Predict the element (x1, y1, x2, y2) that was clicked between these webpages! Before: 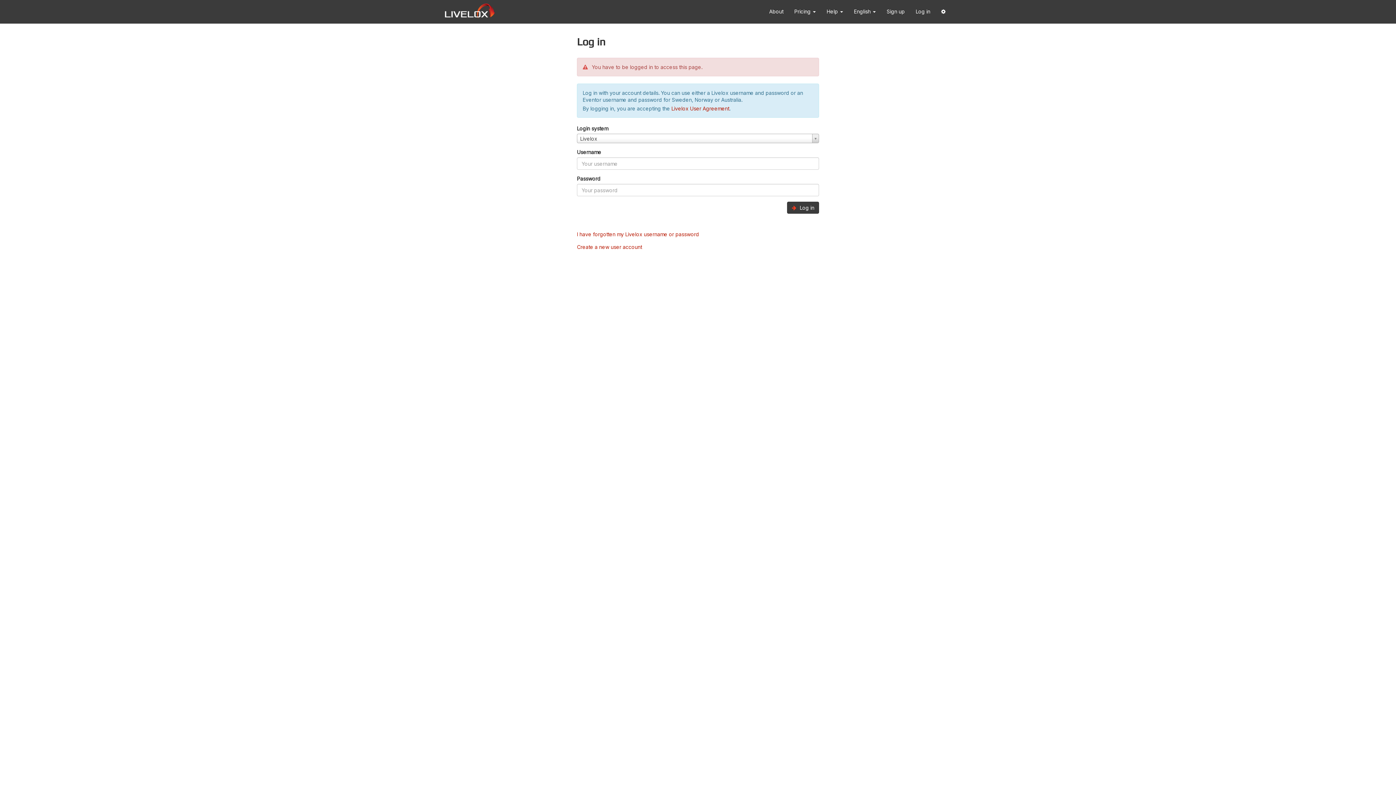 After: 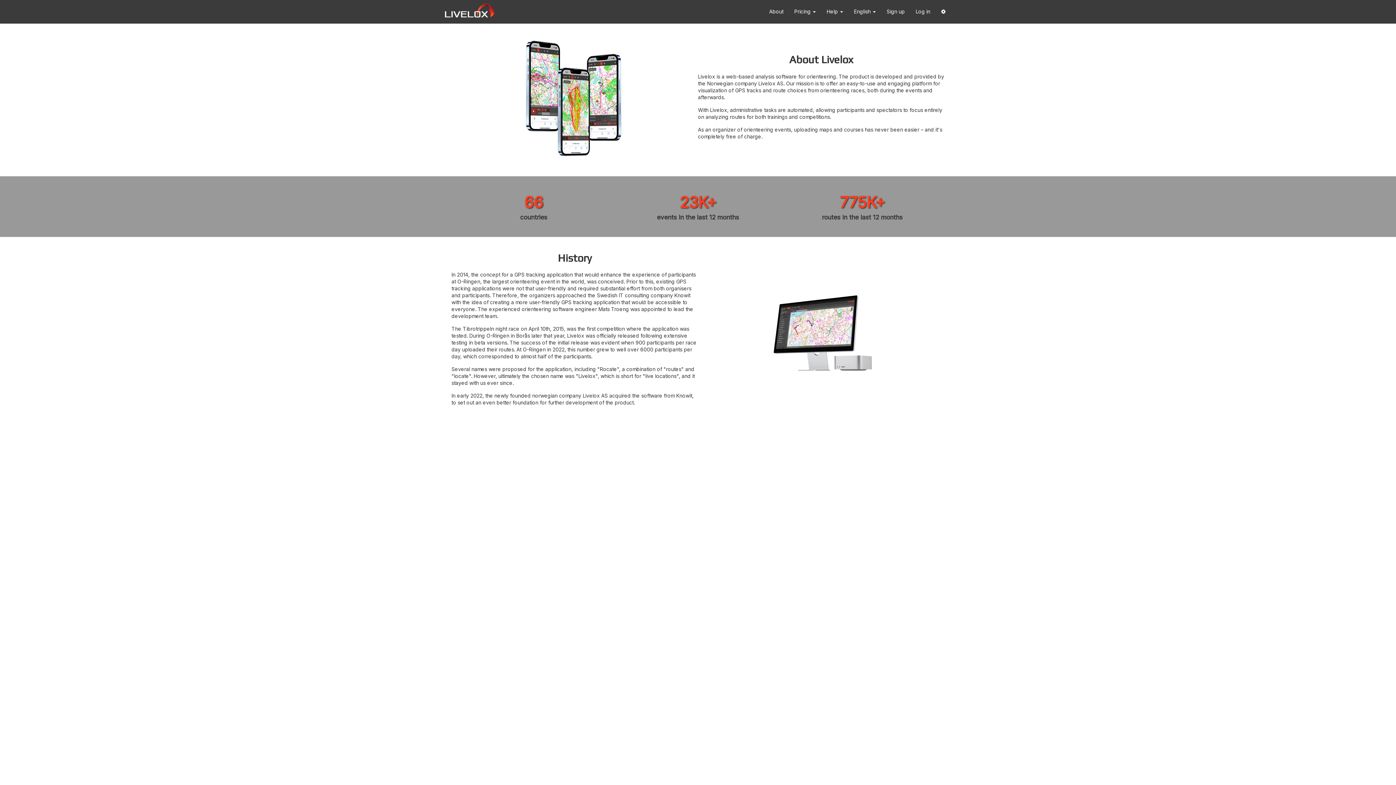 Action: label: About bbox: (764, 0, 789, 23)